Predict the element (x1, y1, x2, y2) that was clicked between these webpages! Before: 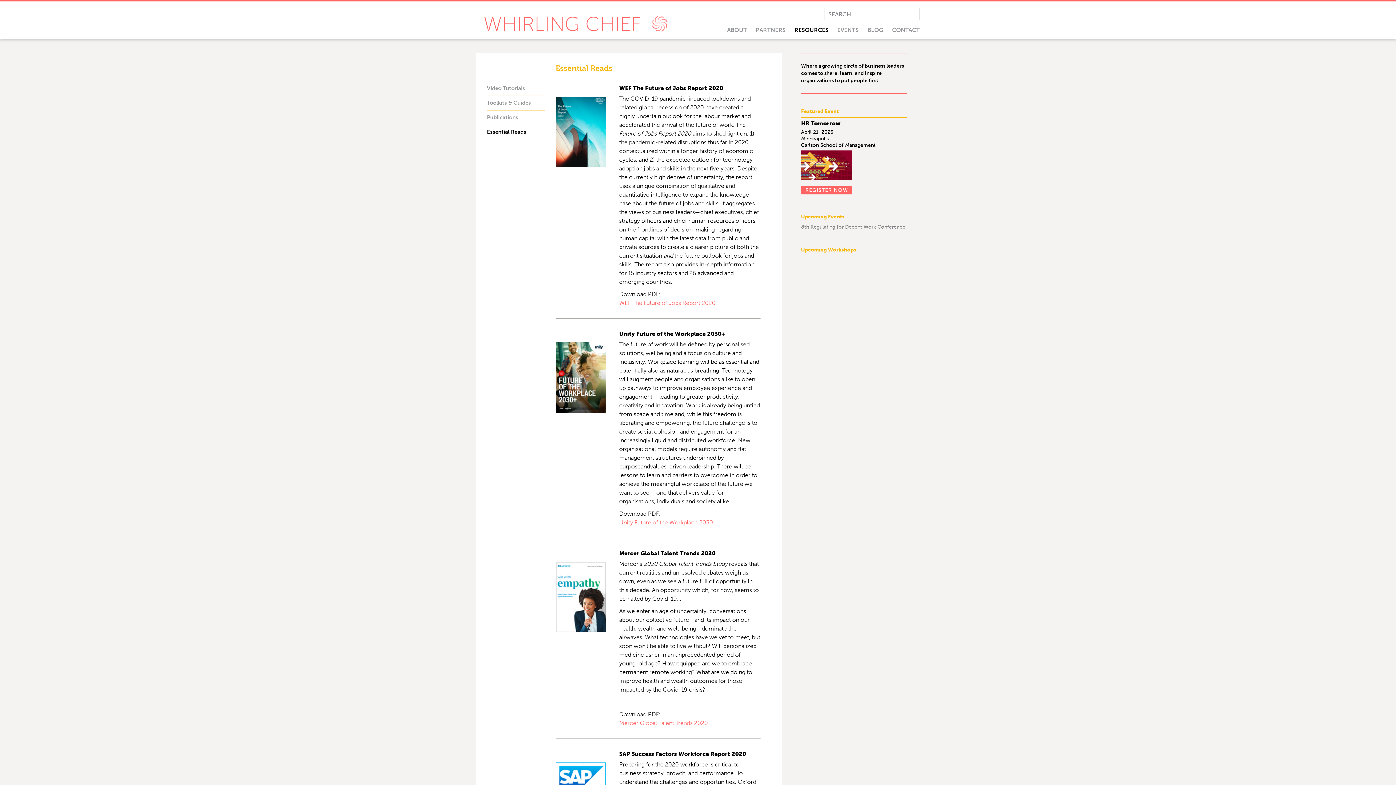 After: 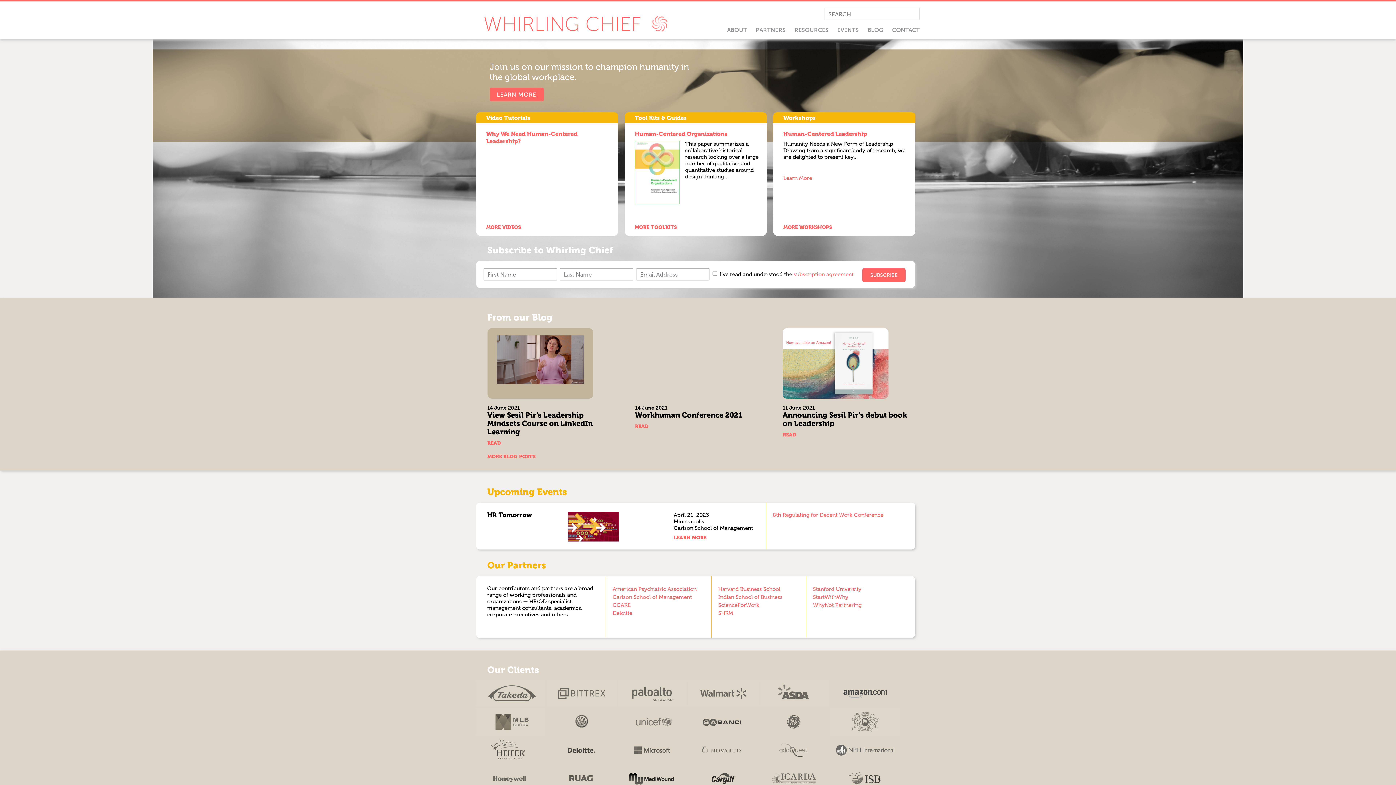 Action: bbox: (483, 12, 641, 36) label: WHIRLING CHIEF